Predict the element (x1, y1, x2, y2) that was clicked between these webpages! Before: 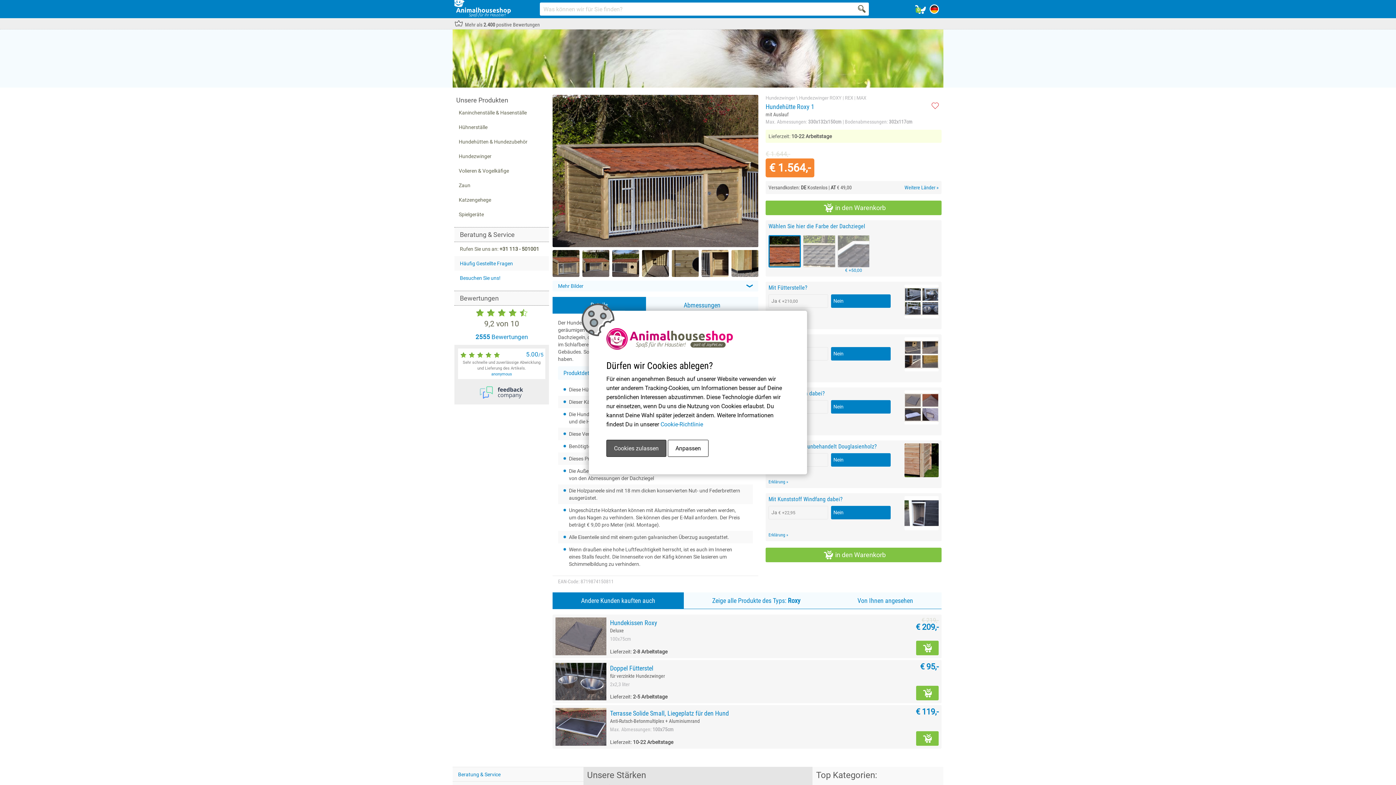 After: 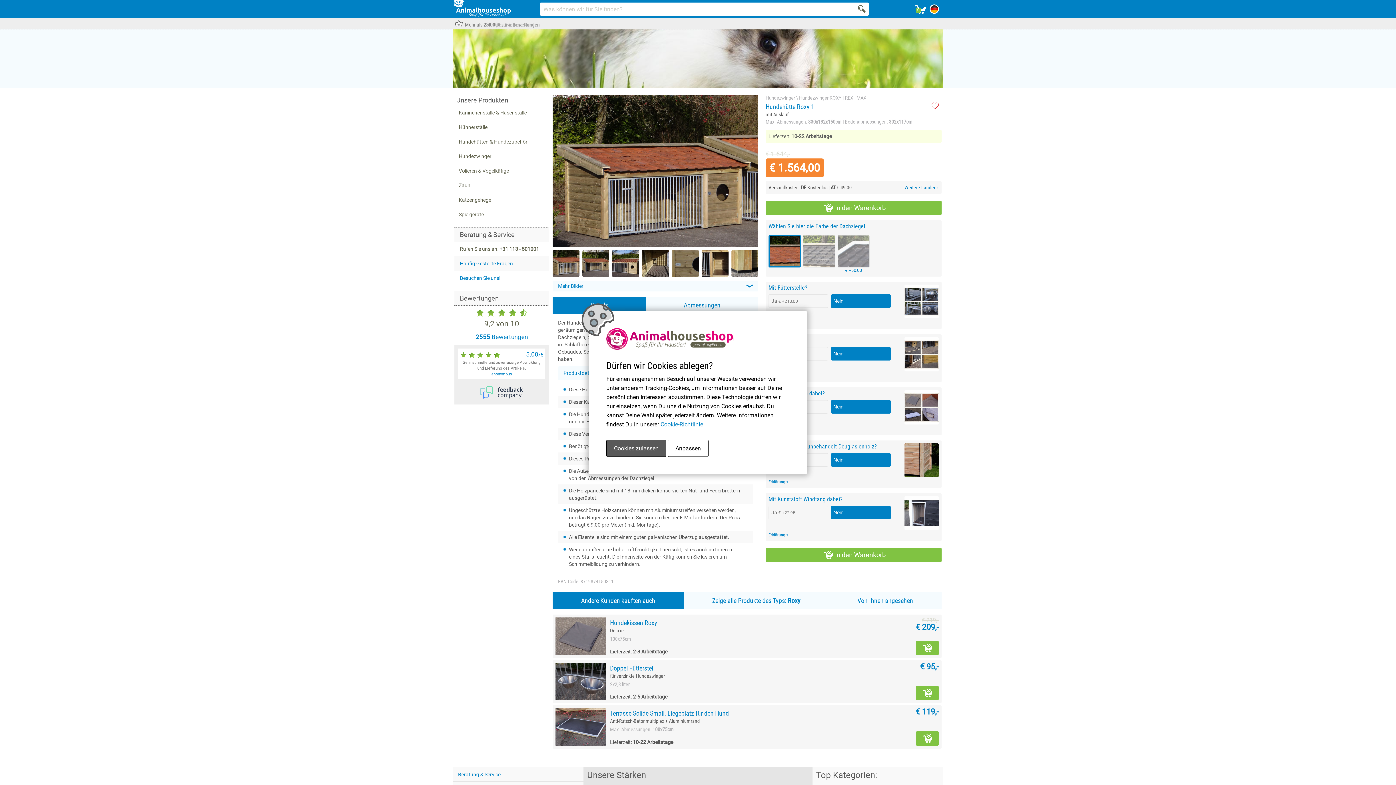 Action: label: Nein bbox: (831, 453, 890, 466)